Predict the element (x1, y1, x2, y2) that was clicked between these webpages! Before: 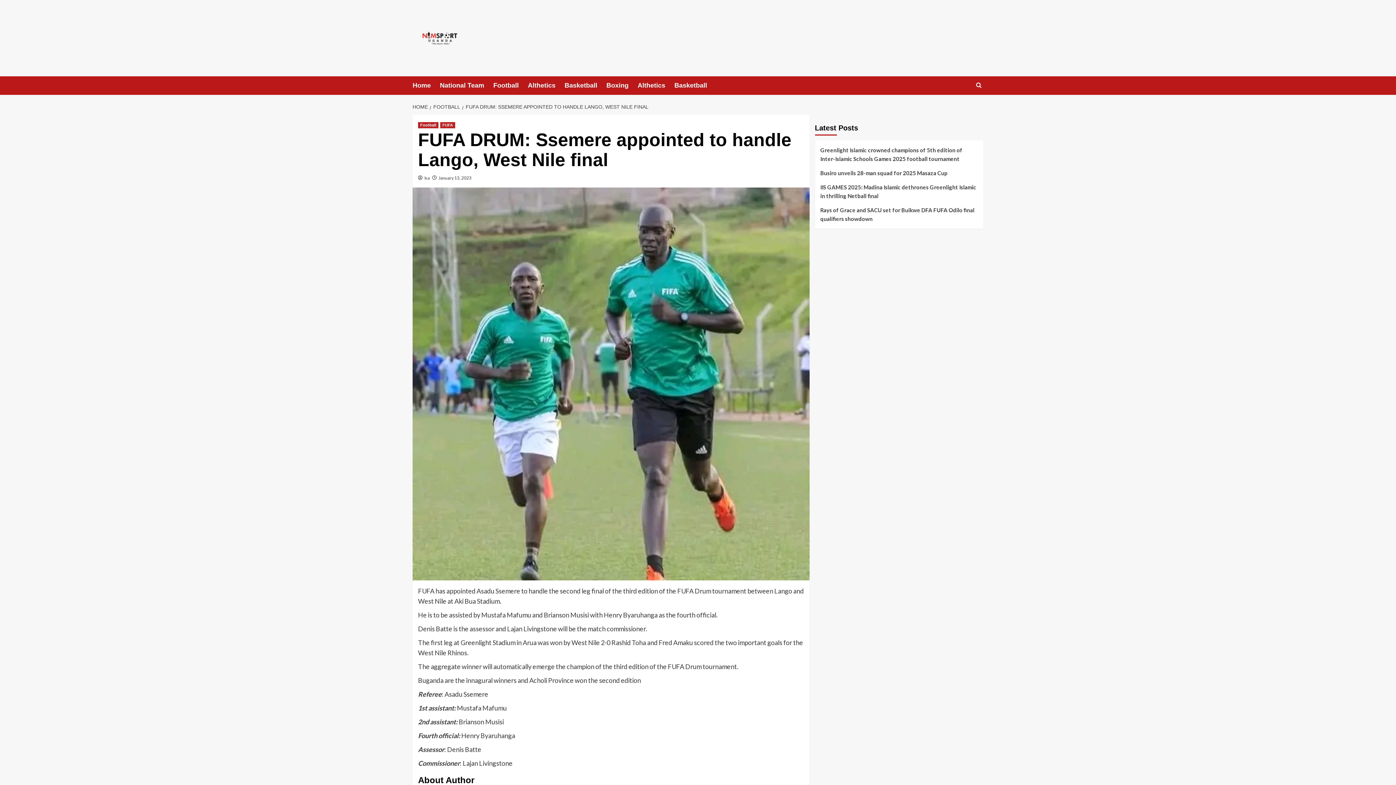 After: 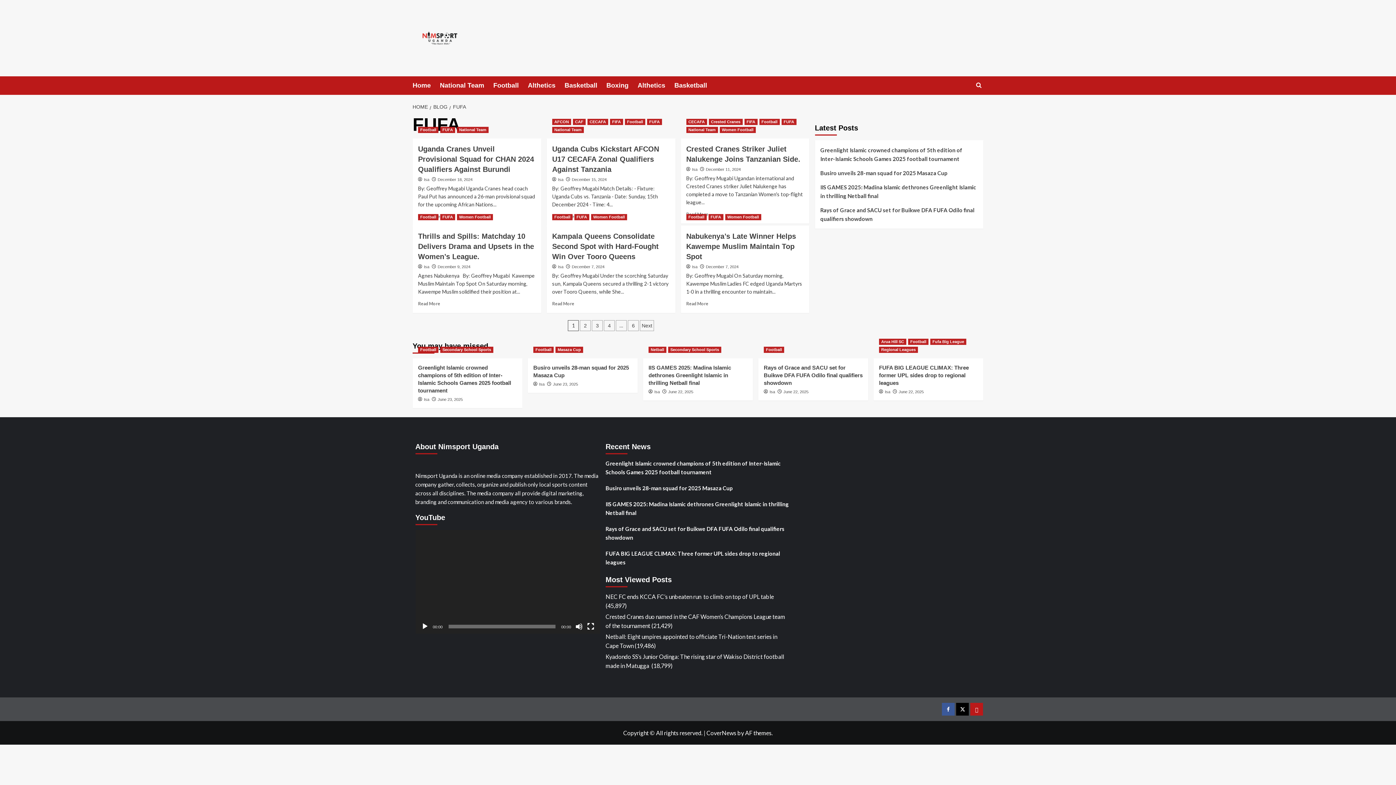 Action: bbox: (440, 122, 455, 128) label: View all posts in FUFA